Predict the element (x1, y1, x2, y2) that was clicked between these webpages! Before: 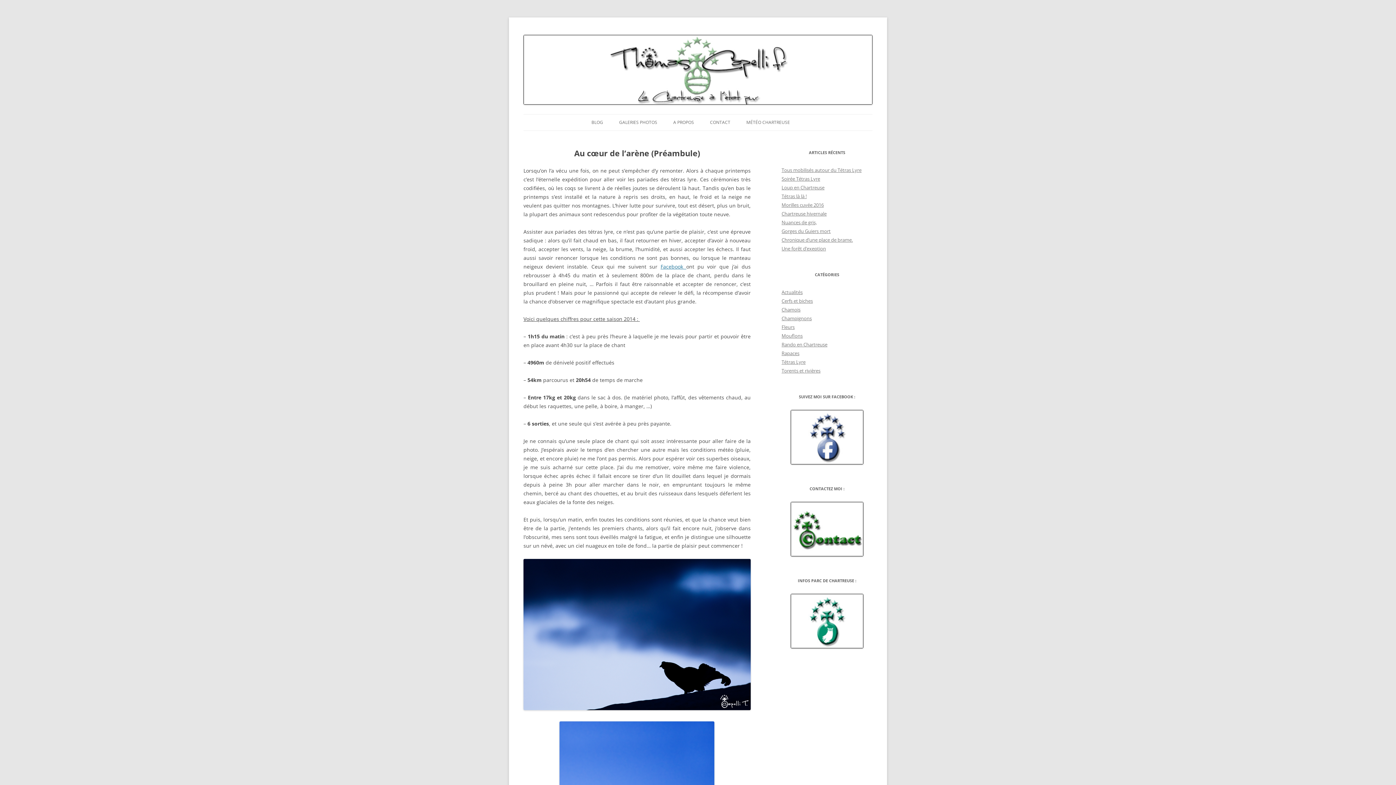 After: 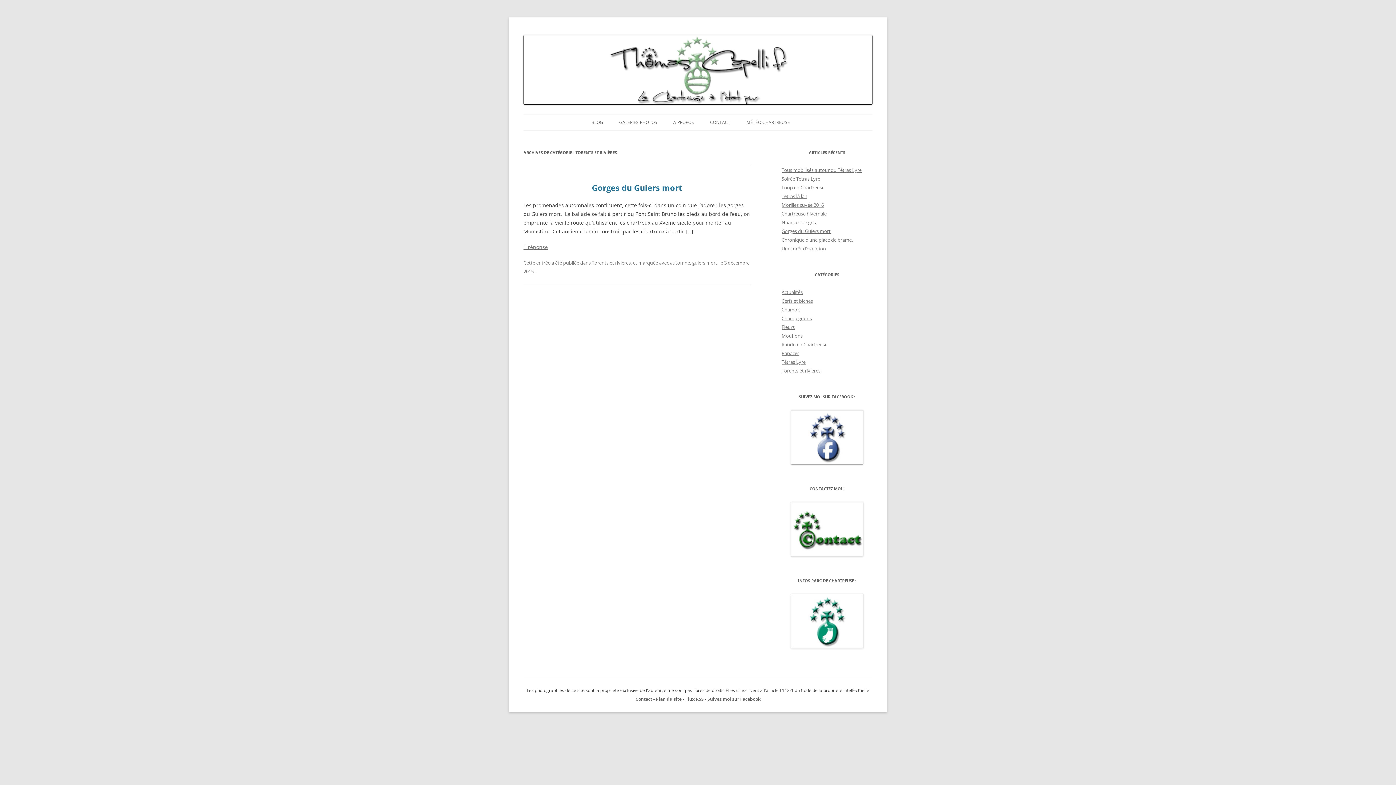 Action: label: Torents et rivières bbox: (781, 367, 820, 374)